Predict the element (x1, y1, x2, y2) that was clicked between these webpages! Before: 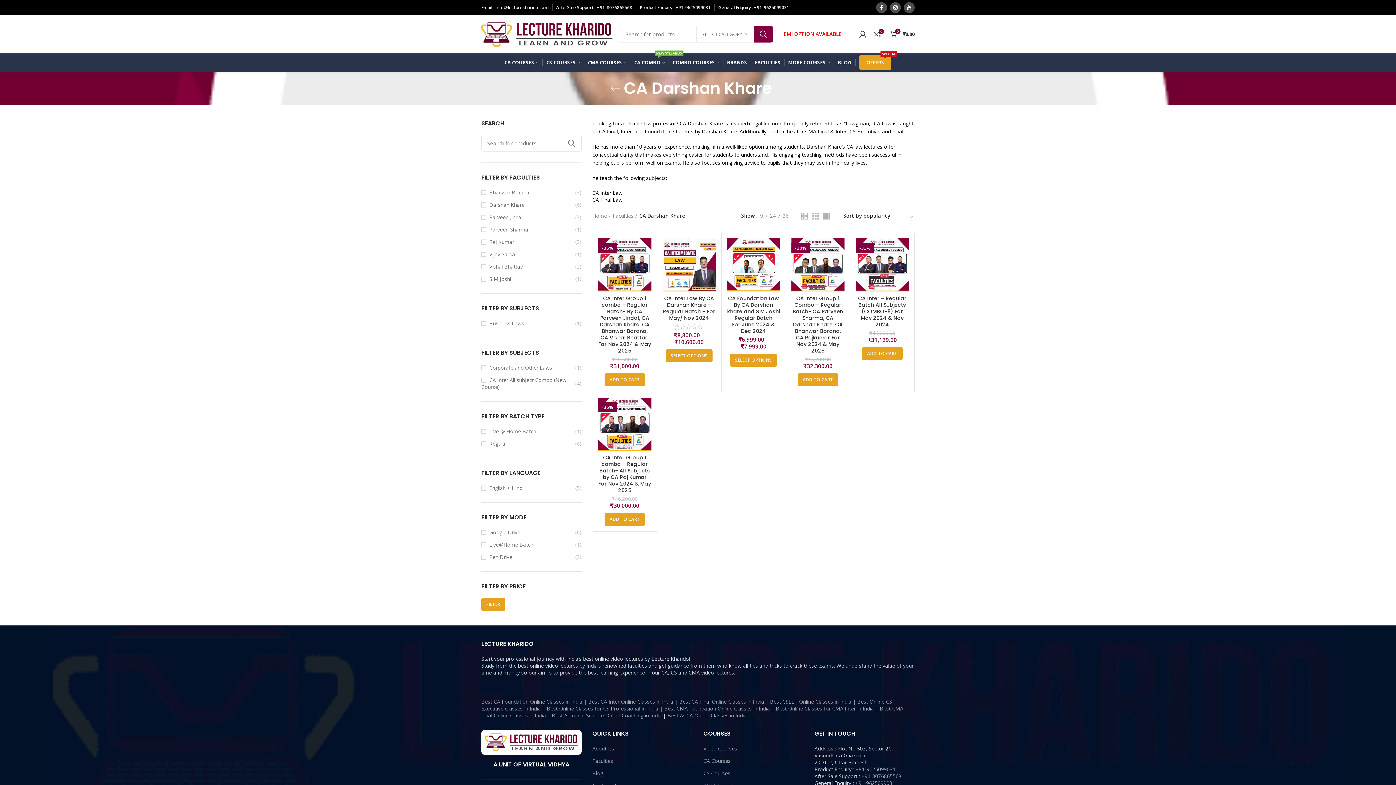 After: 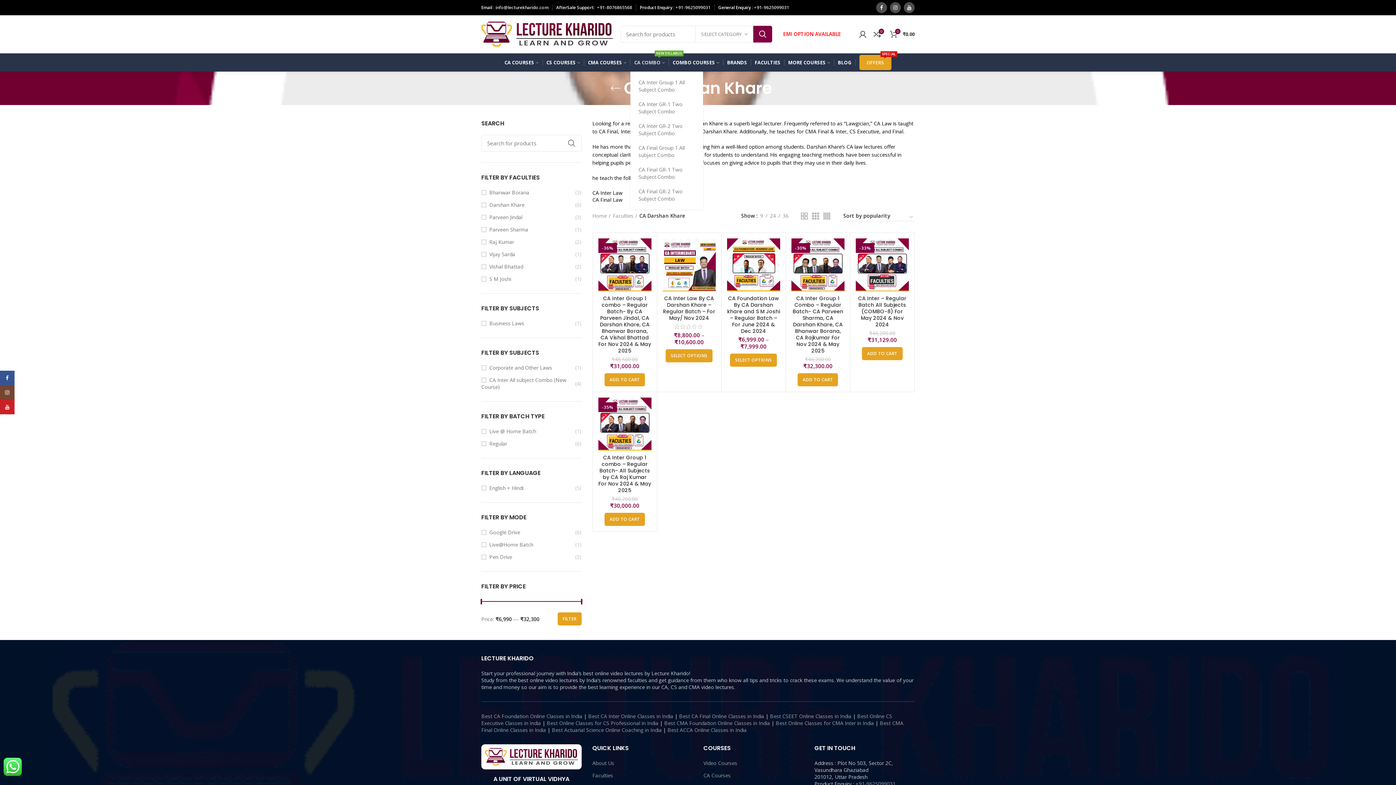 Action: label: CA COMBO
NEW SYLLABUS bbox: (630, 53, 668, 71)